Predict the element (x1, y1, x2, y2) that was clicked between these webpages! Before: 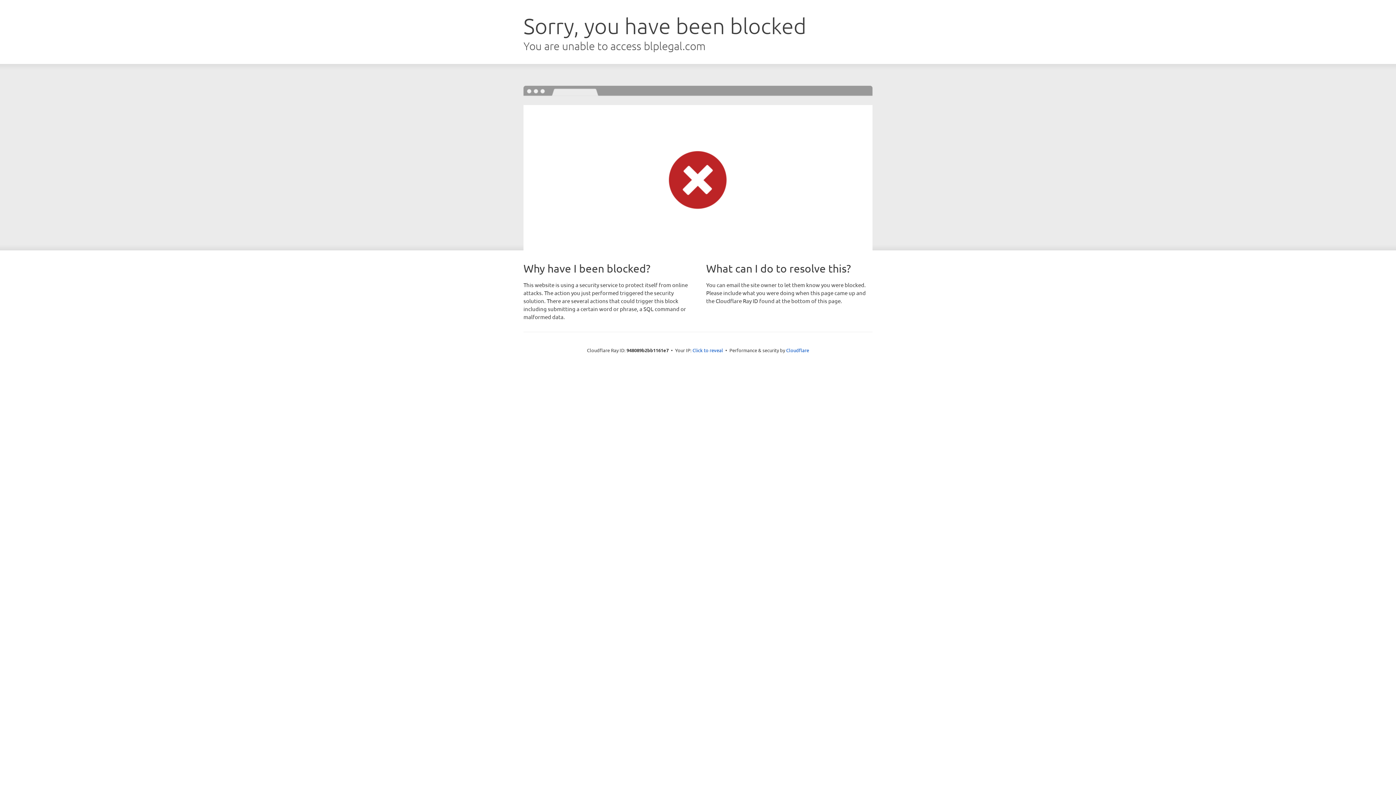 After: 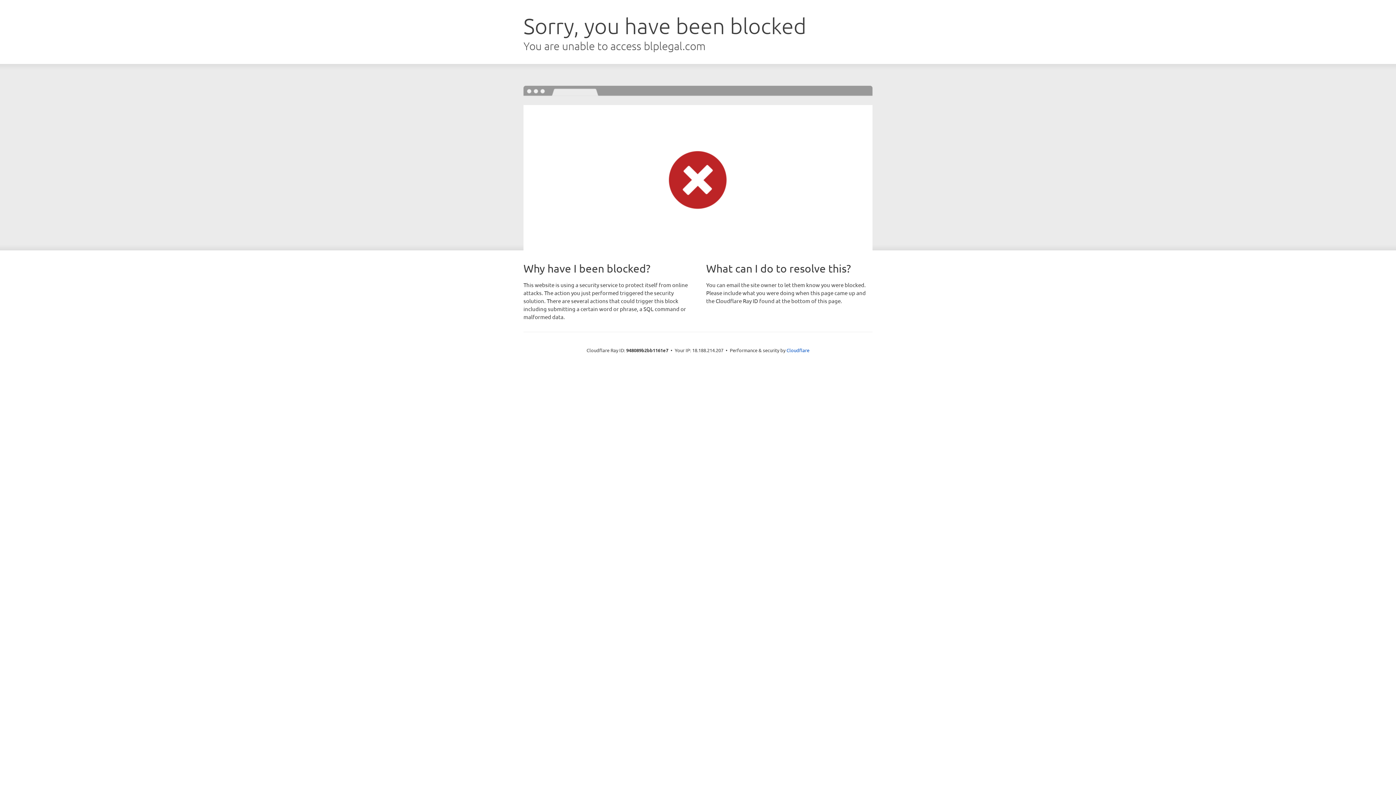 Action: bbox: (692, 346, 723, 353) label: Click to reveal